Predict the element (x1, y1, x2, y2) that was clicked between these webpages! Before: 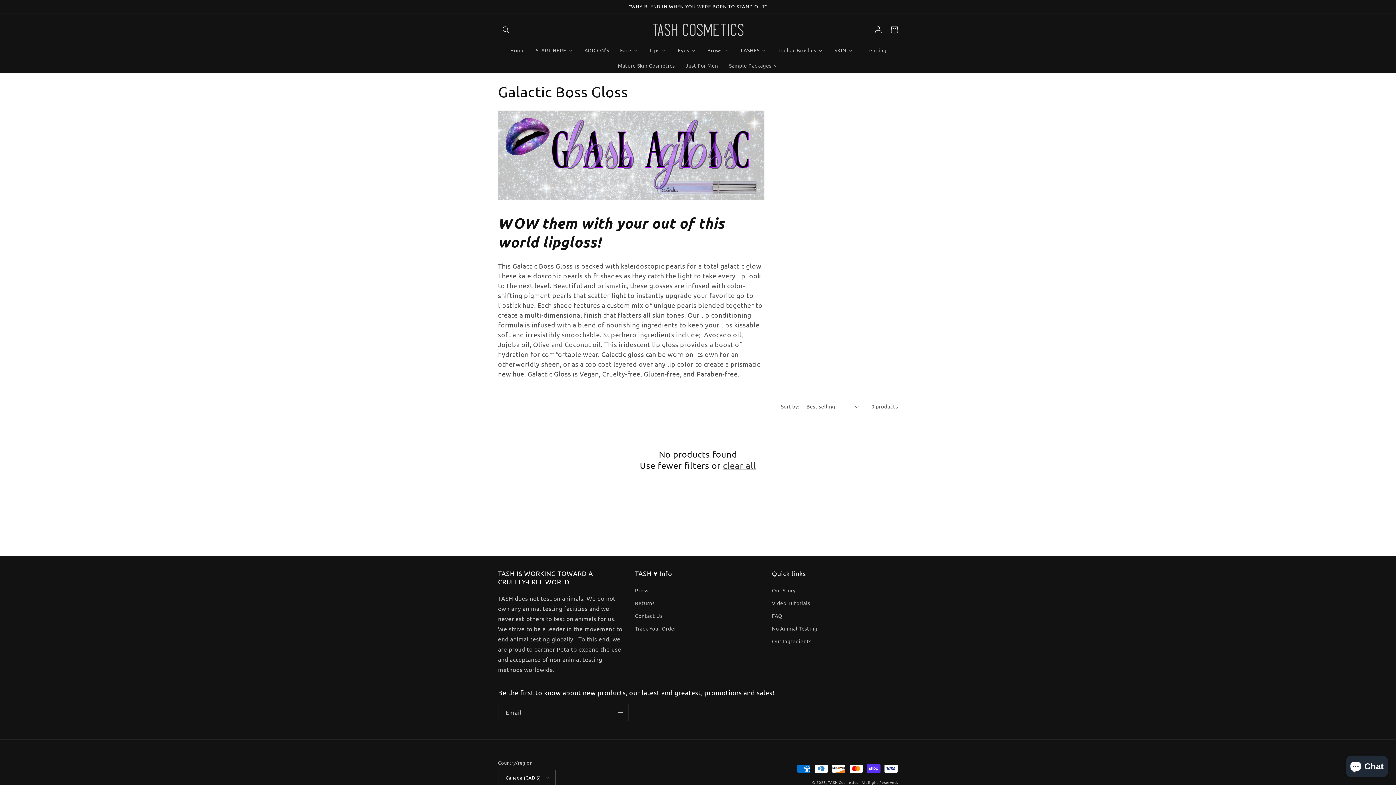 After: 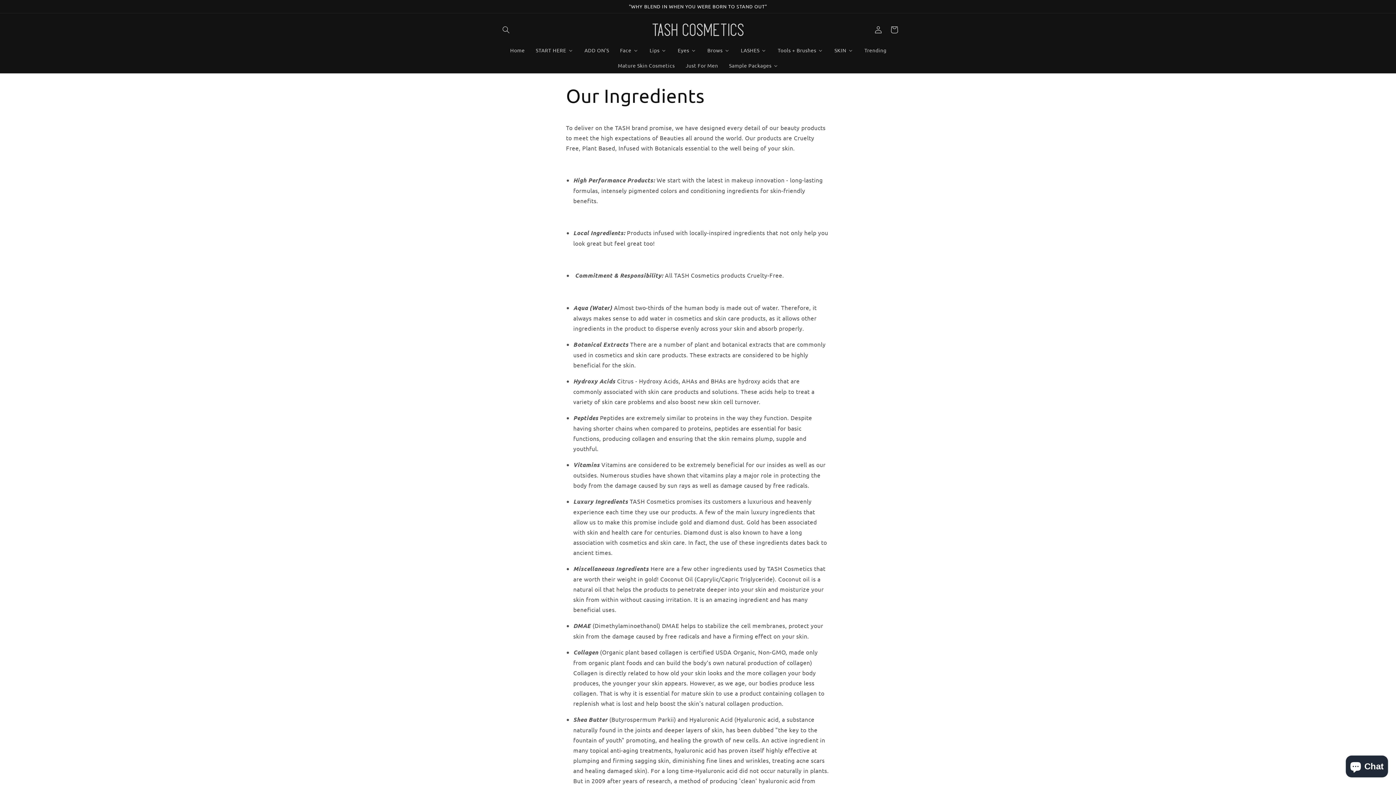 Action: bbox: (772, 635, 811, 648) label: Our Ingredients